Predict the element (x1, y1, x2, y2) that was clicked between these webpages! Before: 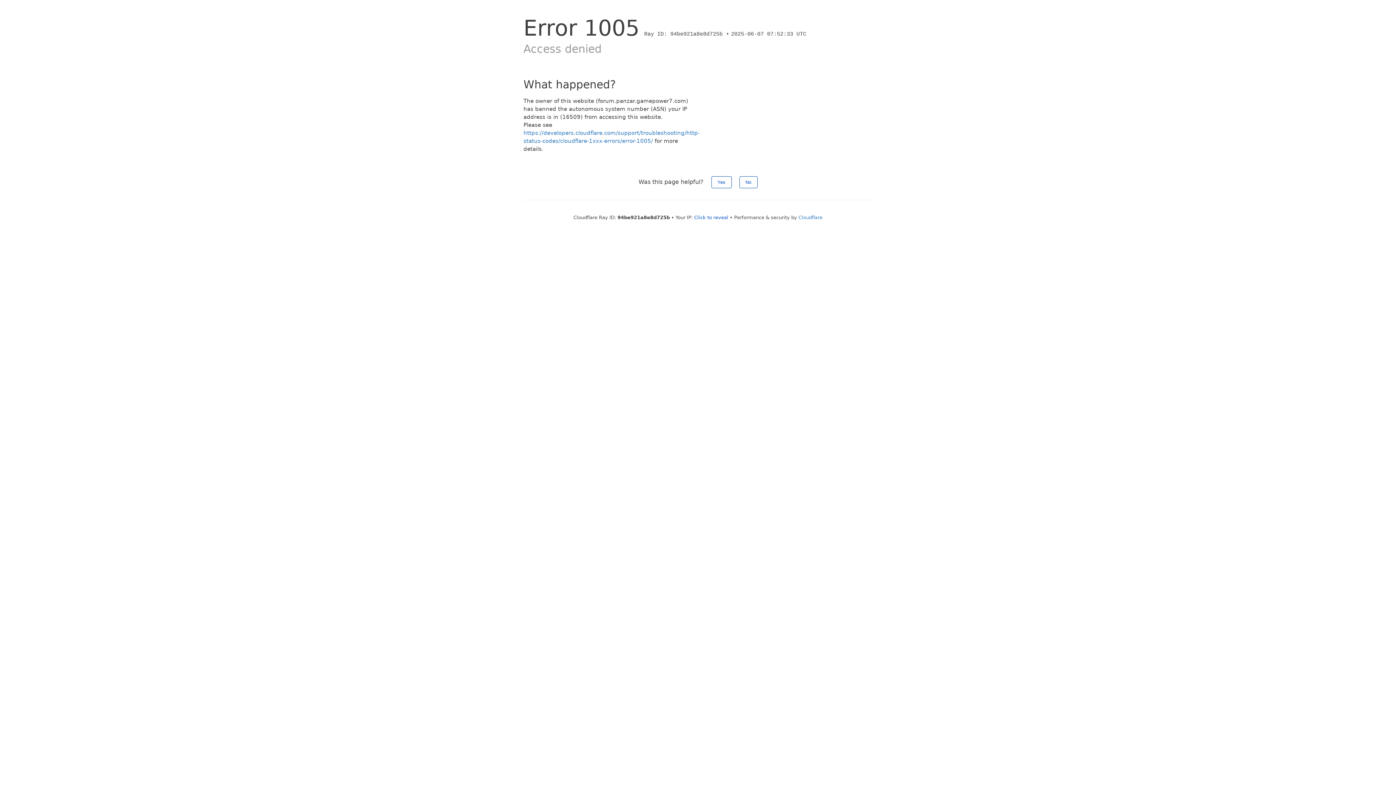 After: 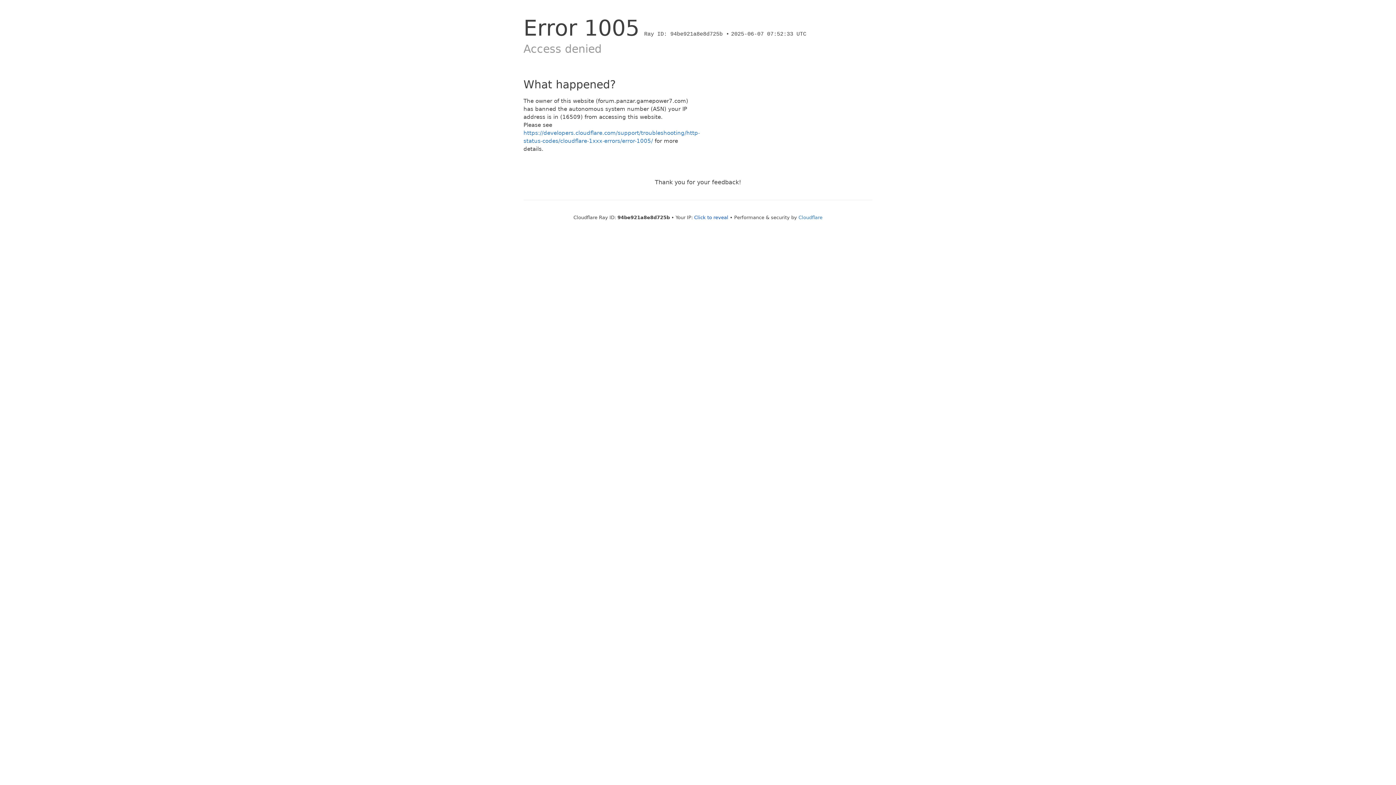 Action: label: Yes bbox: (711, 176, 731, 188)